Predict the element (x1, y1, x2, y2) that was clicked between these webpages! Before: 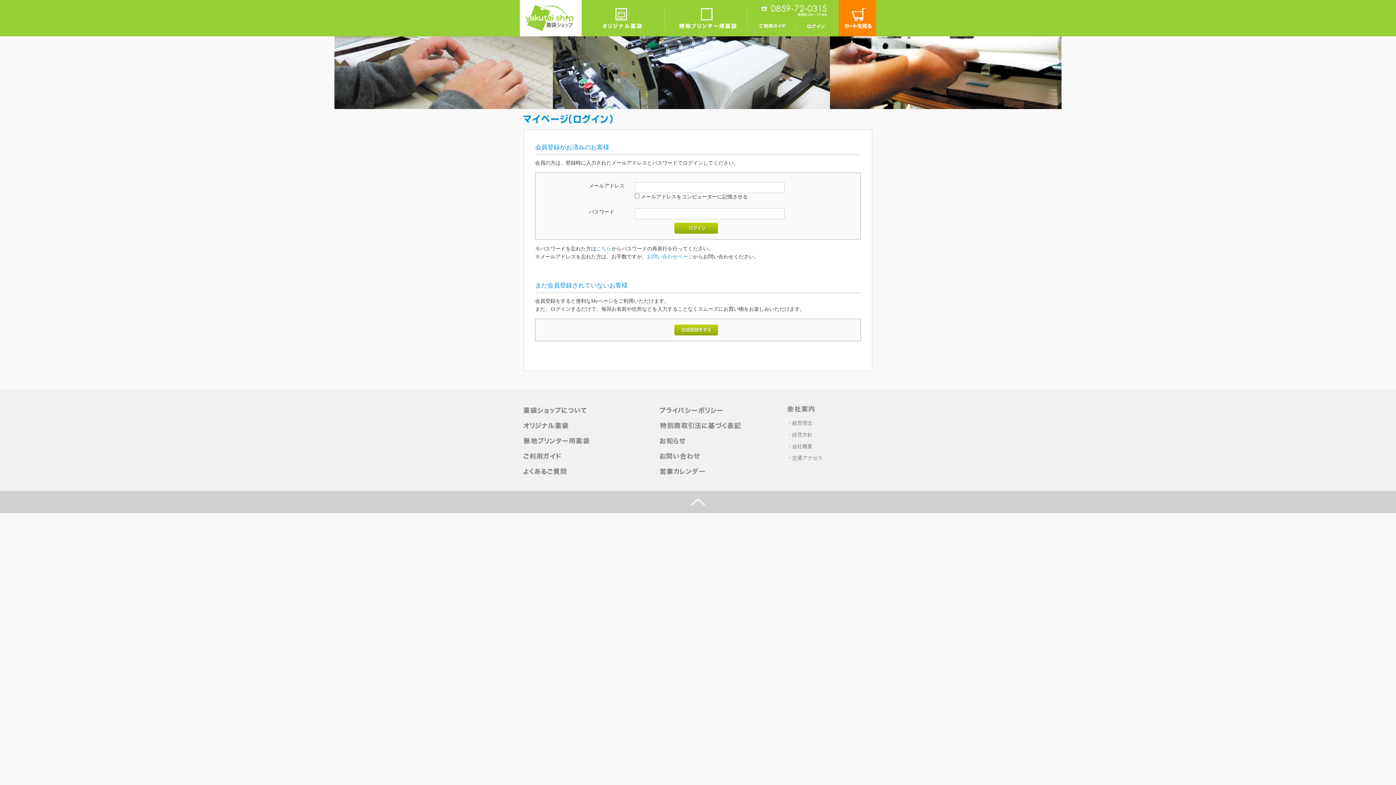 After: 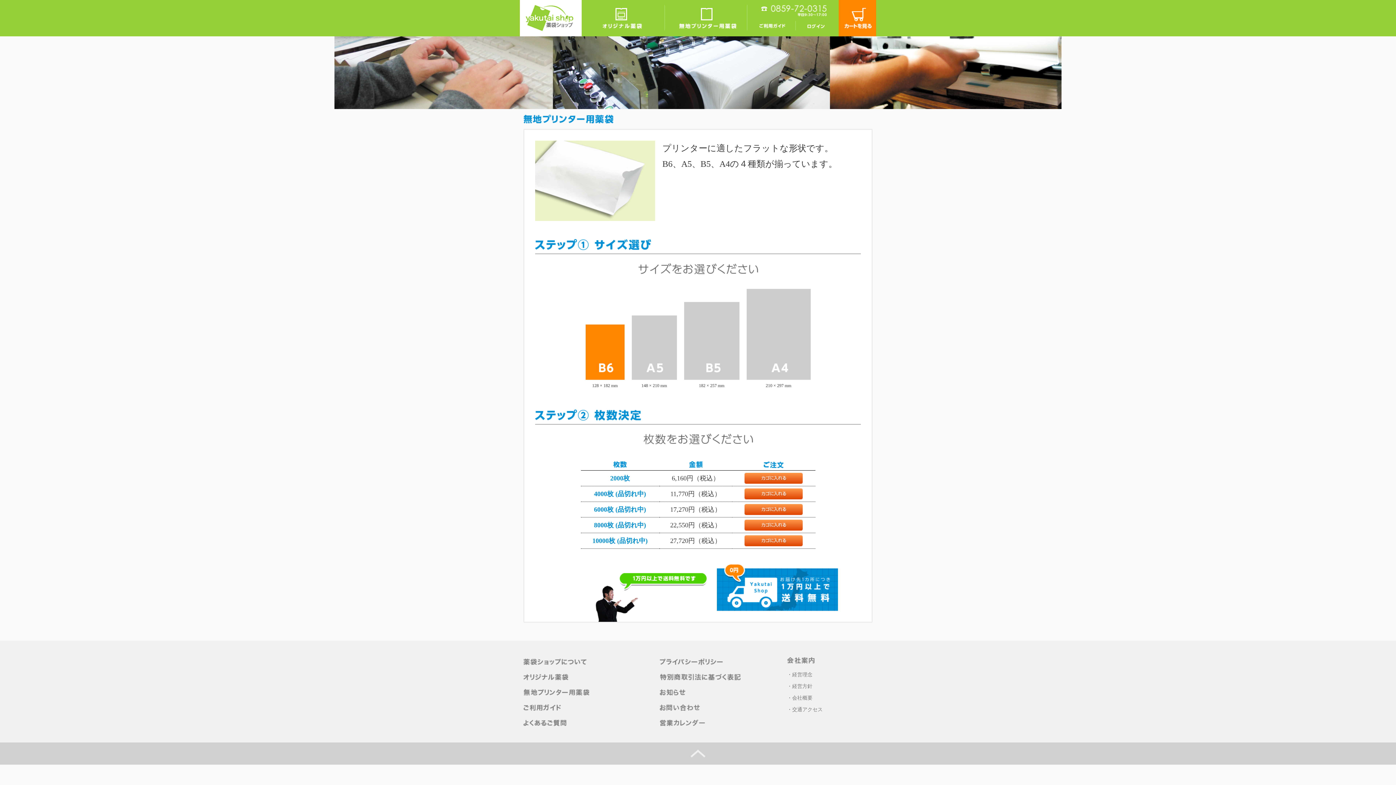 Action: bbox: (665, 29, 747, 34)